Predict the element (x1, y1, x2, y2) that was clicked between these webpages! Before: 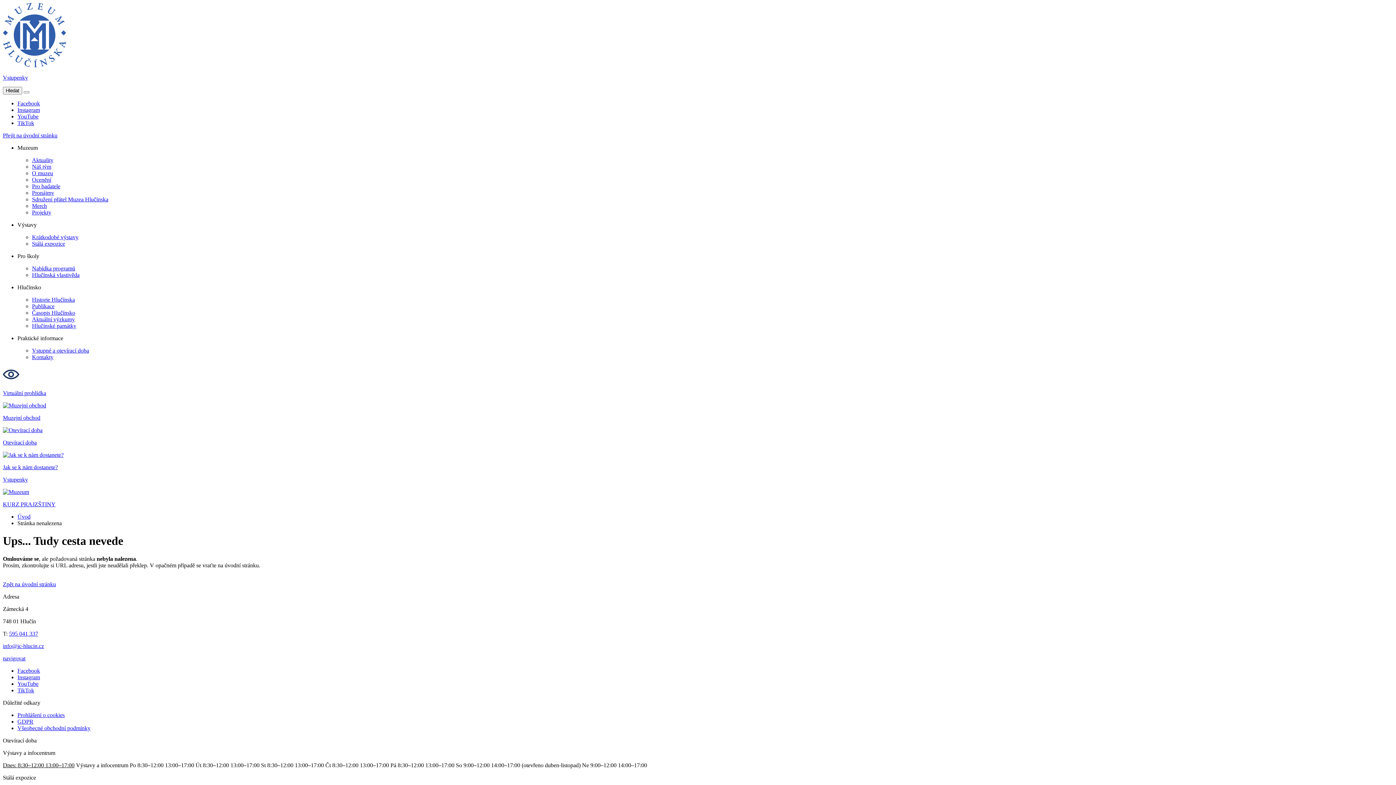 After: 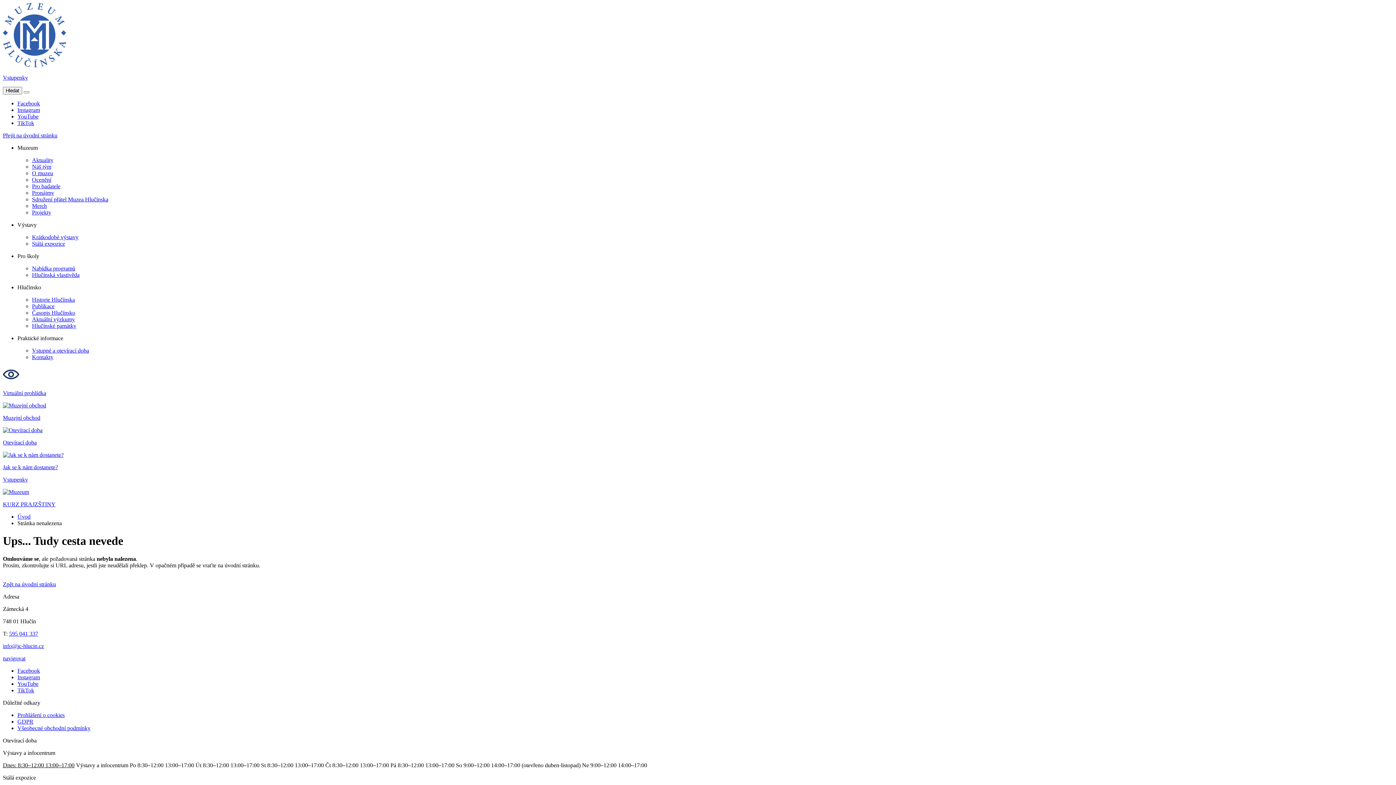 Action: label: Hlučínské památky bbox: (32, 322, 76, 329)